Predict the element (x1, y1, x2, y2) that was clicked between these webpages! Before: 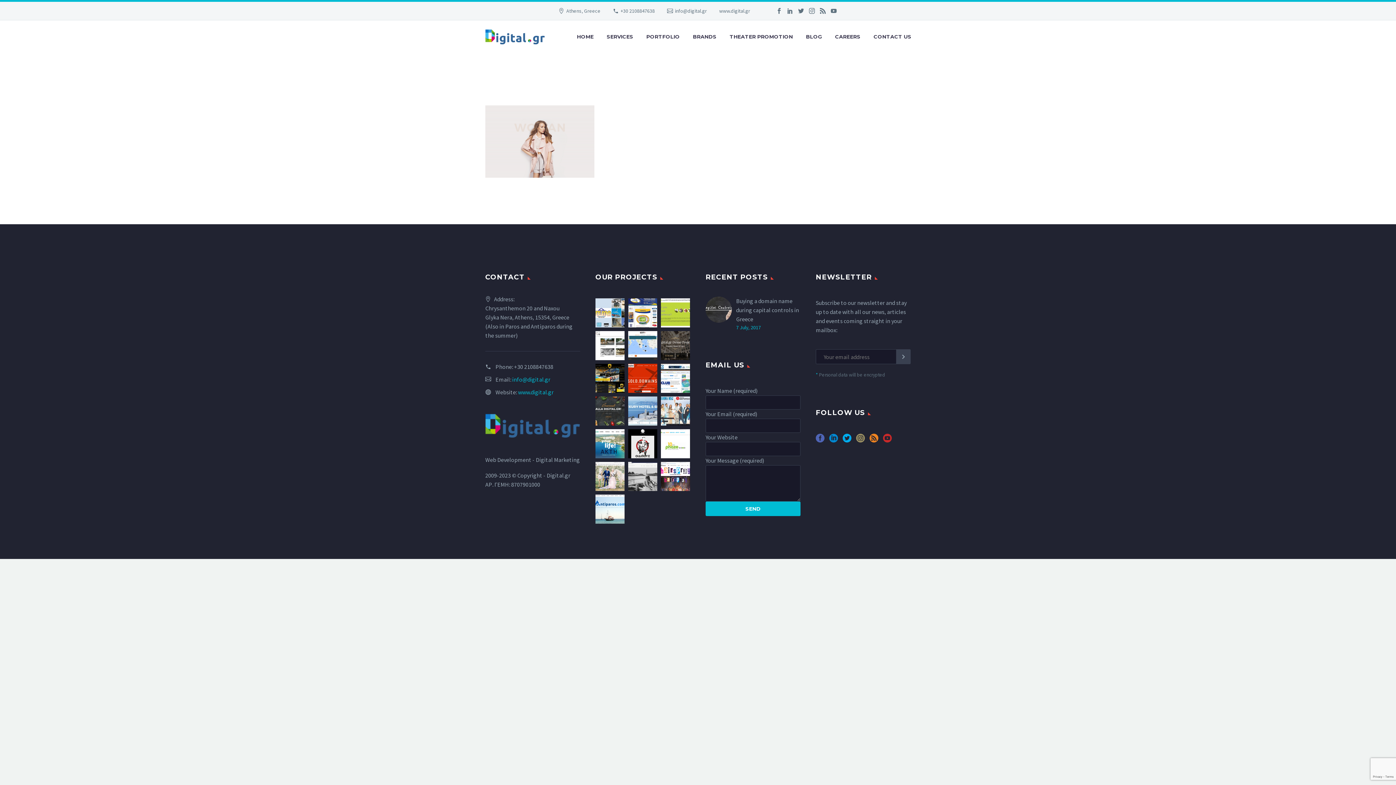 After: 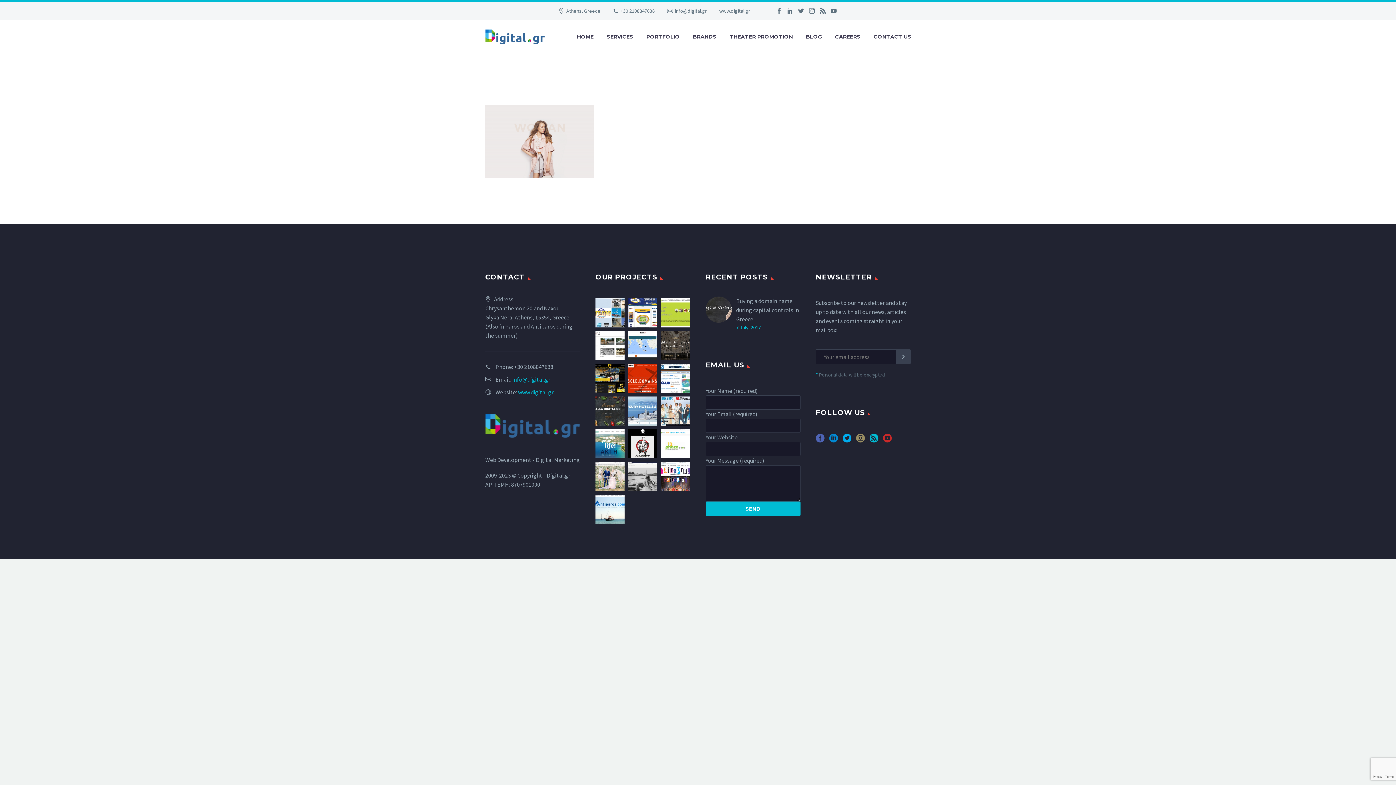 Action: bbox: (869, 434, 878, 447)